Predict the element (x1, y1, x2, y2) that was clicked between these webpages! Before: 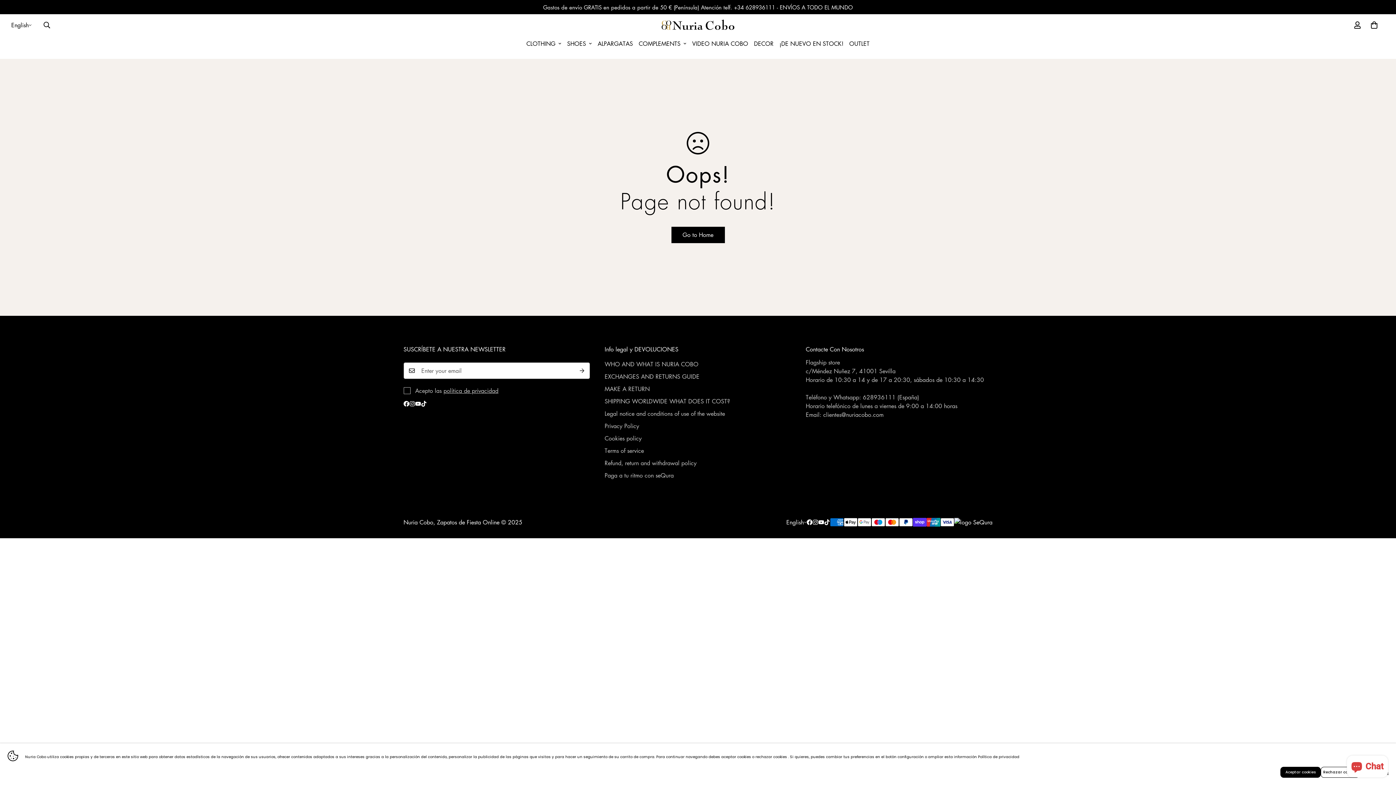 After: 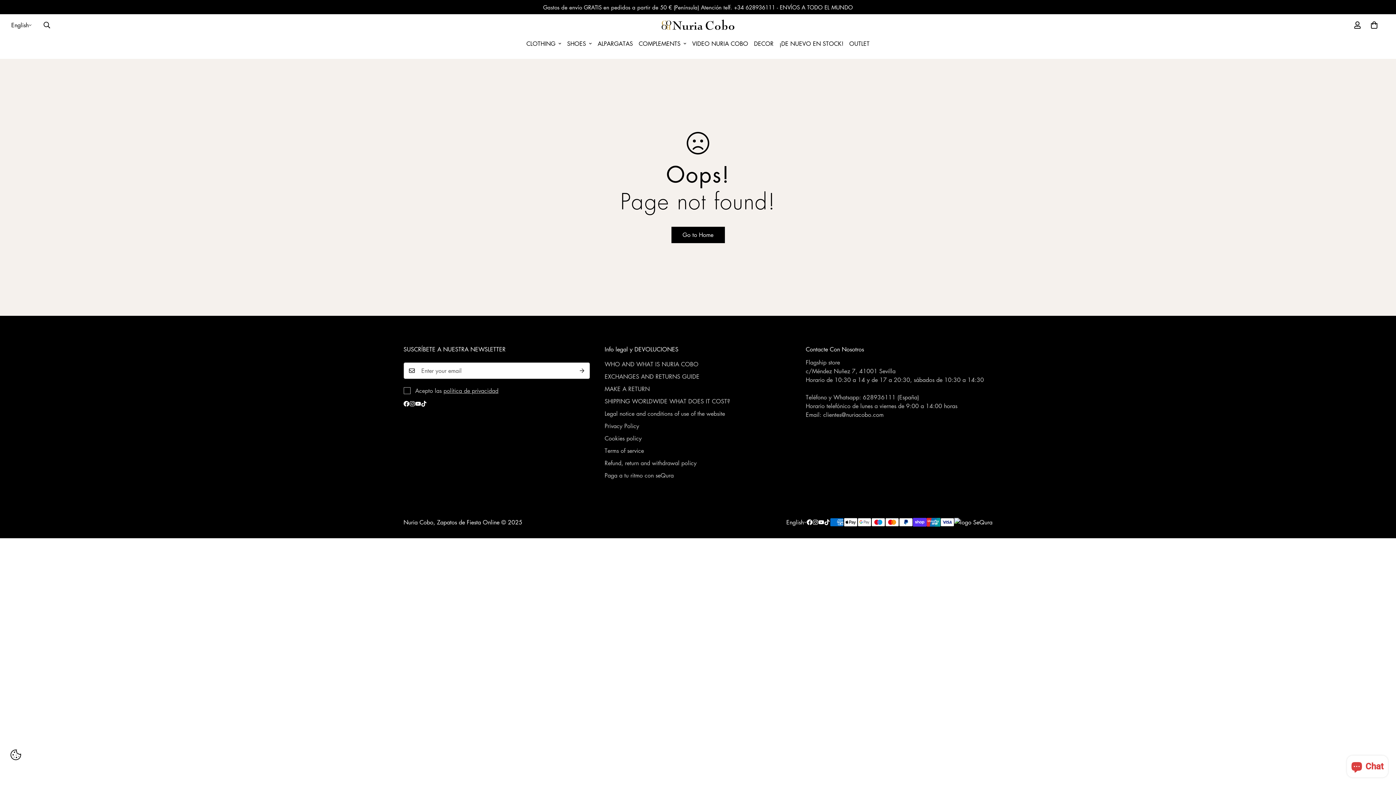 Action: bbox: (1280, 767, 1321, 778) label: Aceptar cookies